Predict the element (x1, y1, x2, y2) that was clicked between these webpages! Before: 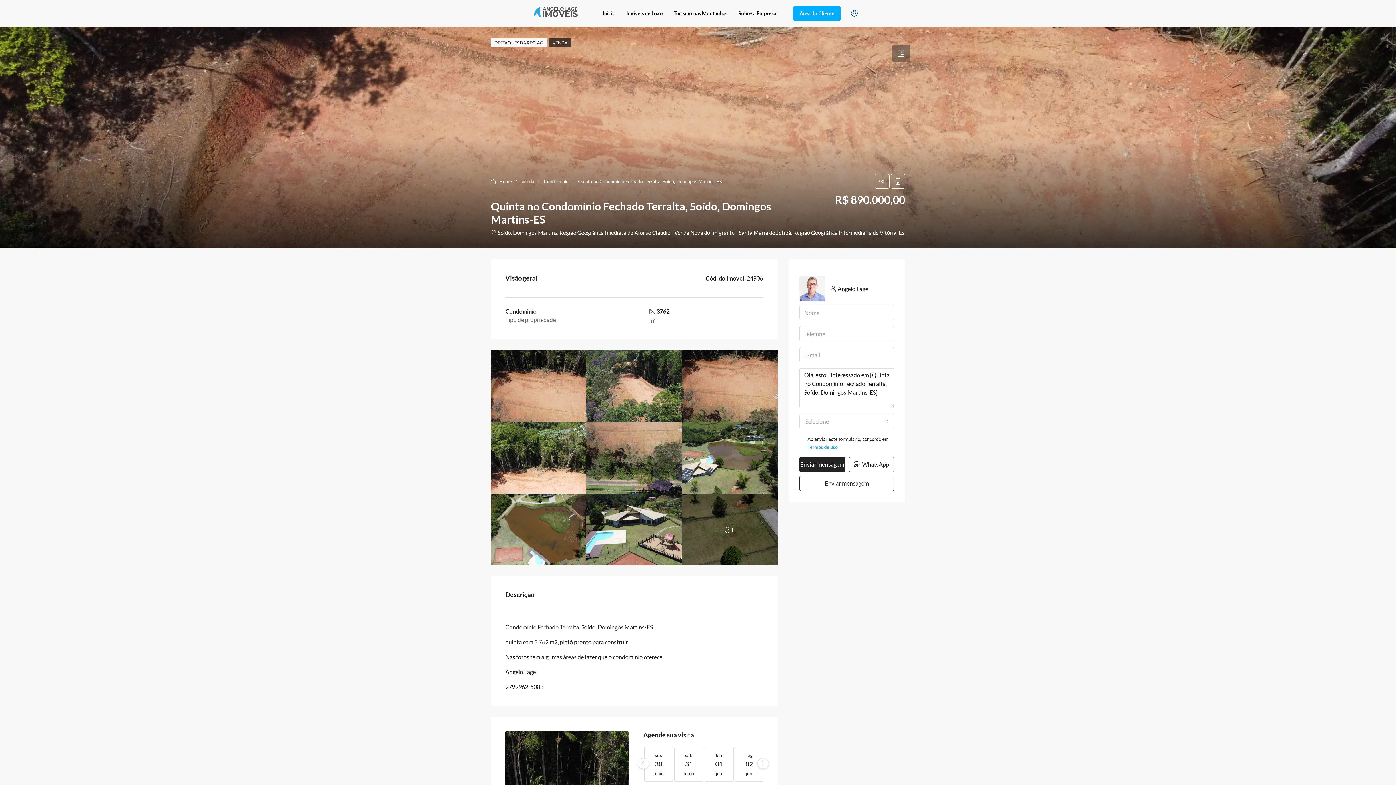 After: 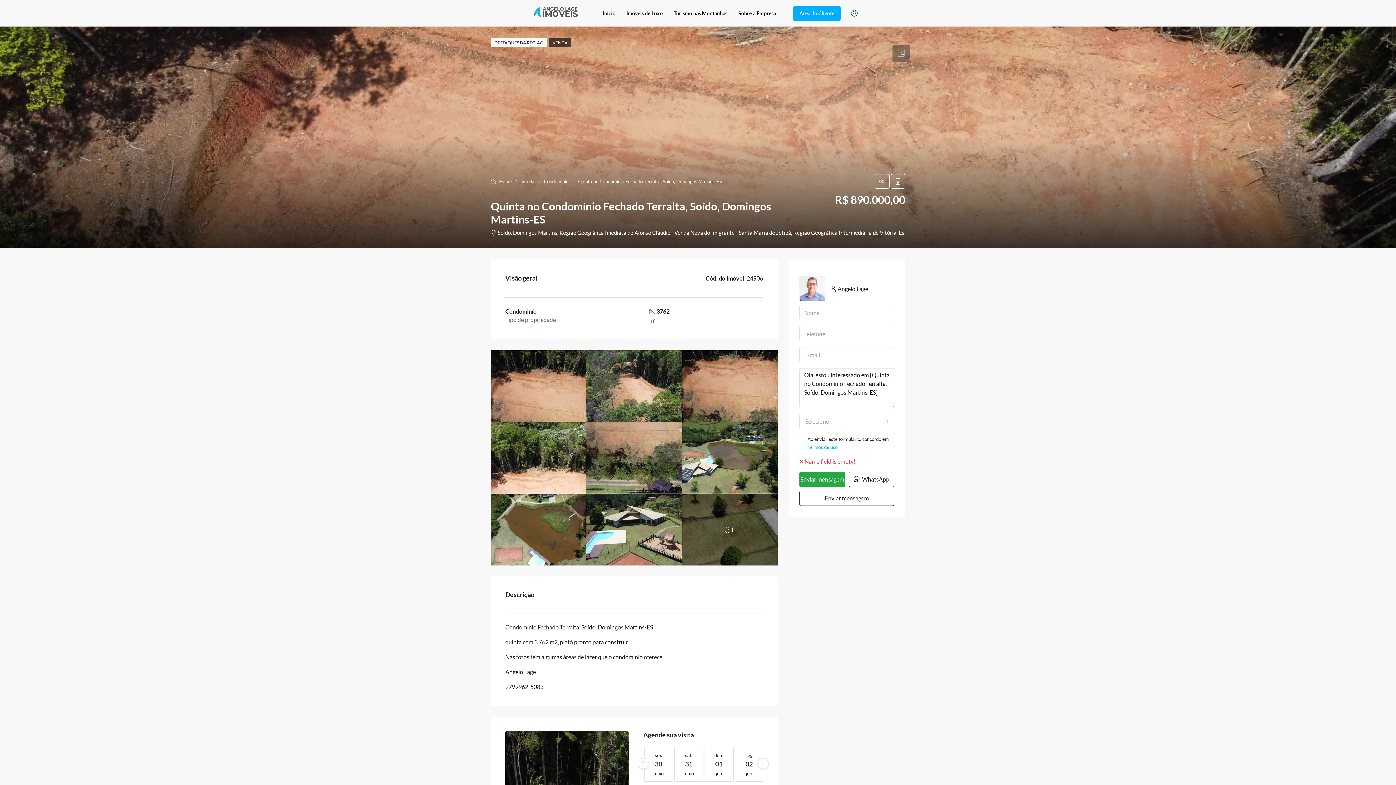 Action: label: Enviar mensagem bbox: (799, 457, 845, 472)